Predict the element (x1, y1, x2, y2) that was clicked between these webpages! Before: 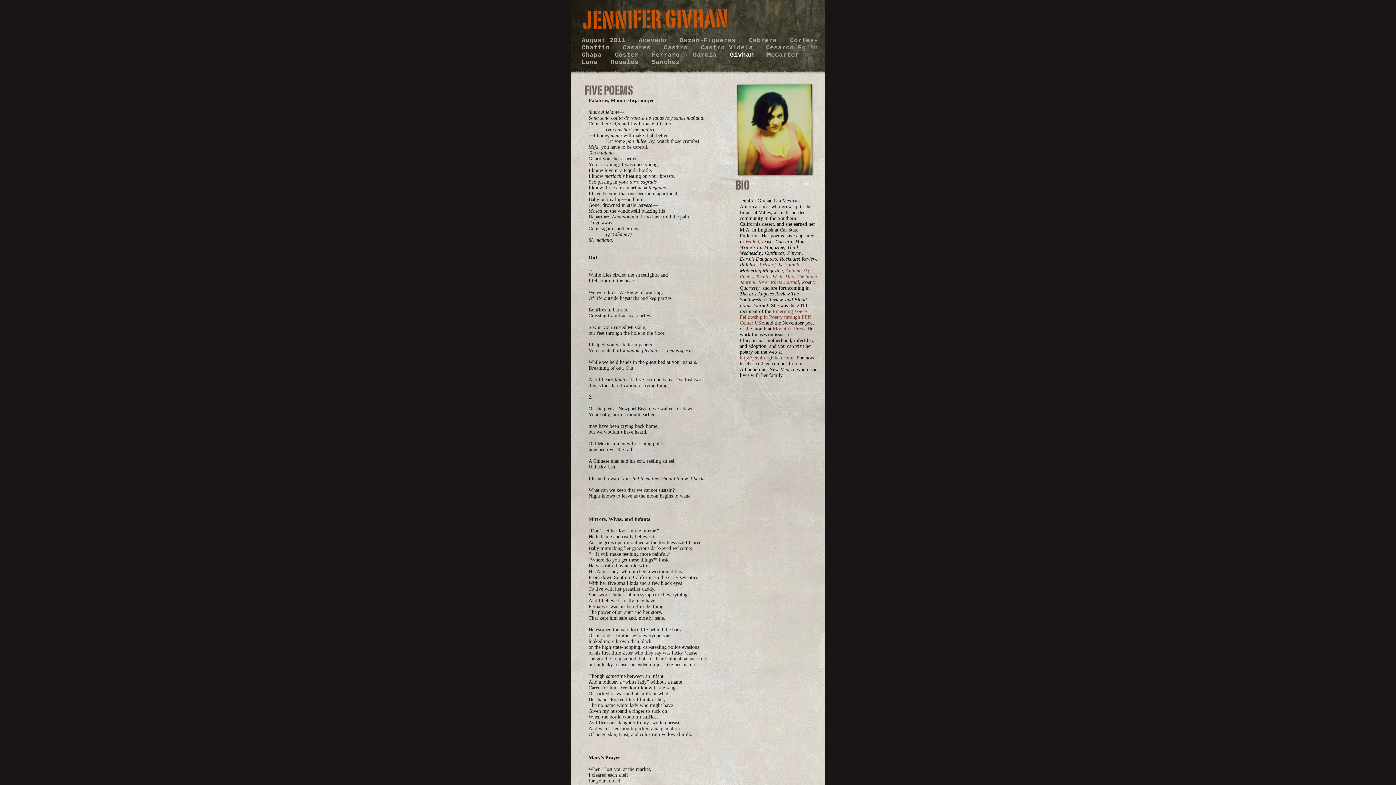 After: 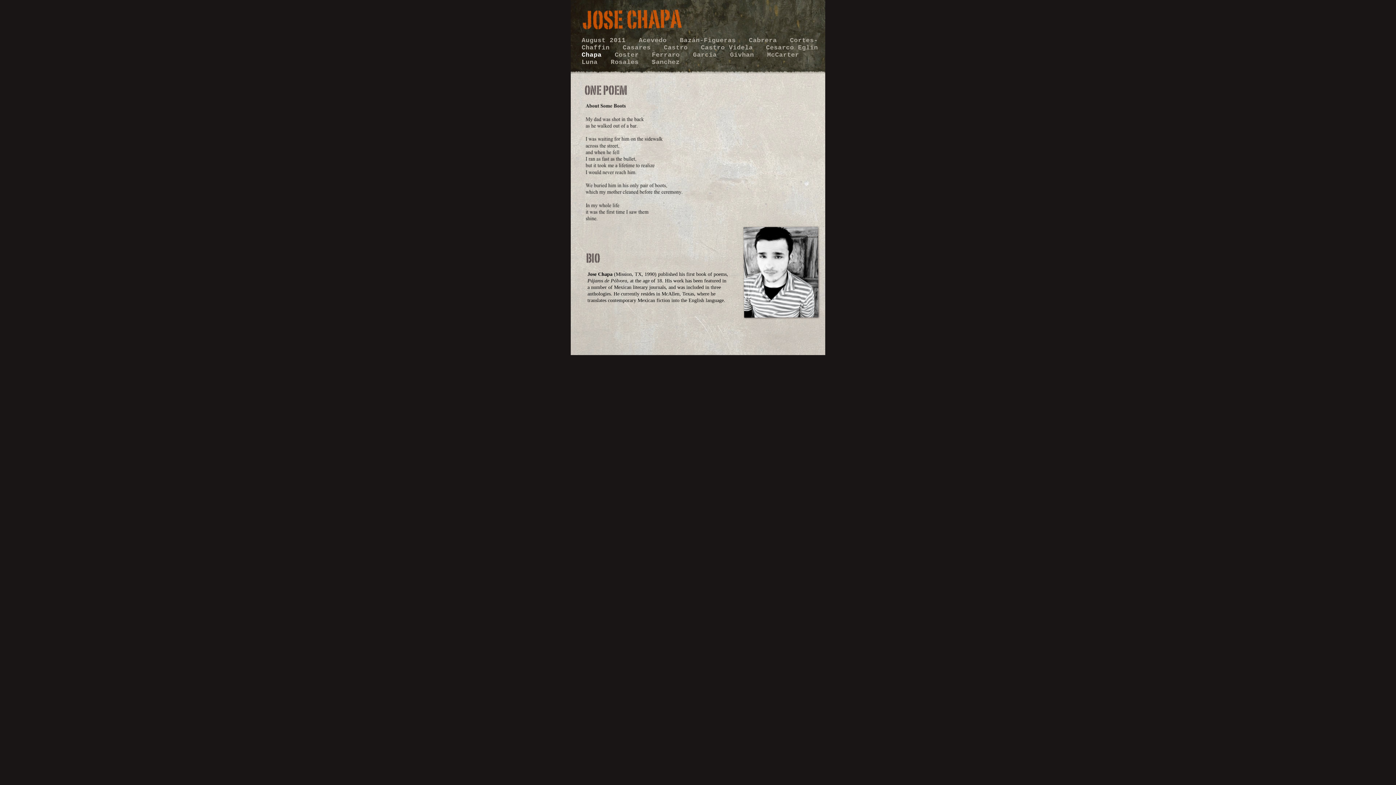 Action: bbox: (581, 51, 605, 58) label: Chapa 